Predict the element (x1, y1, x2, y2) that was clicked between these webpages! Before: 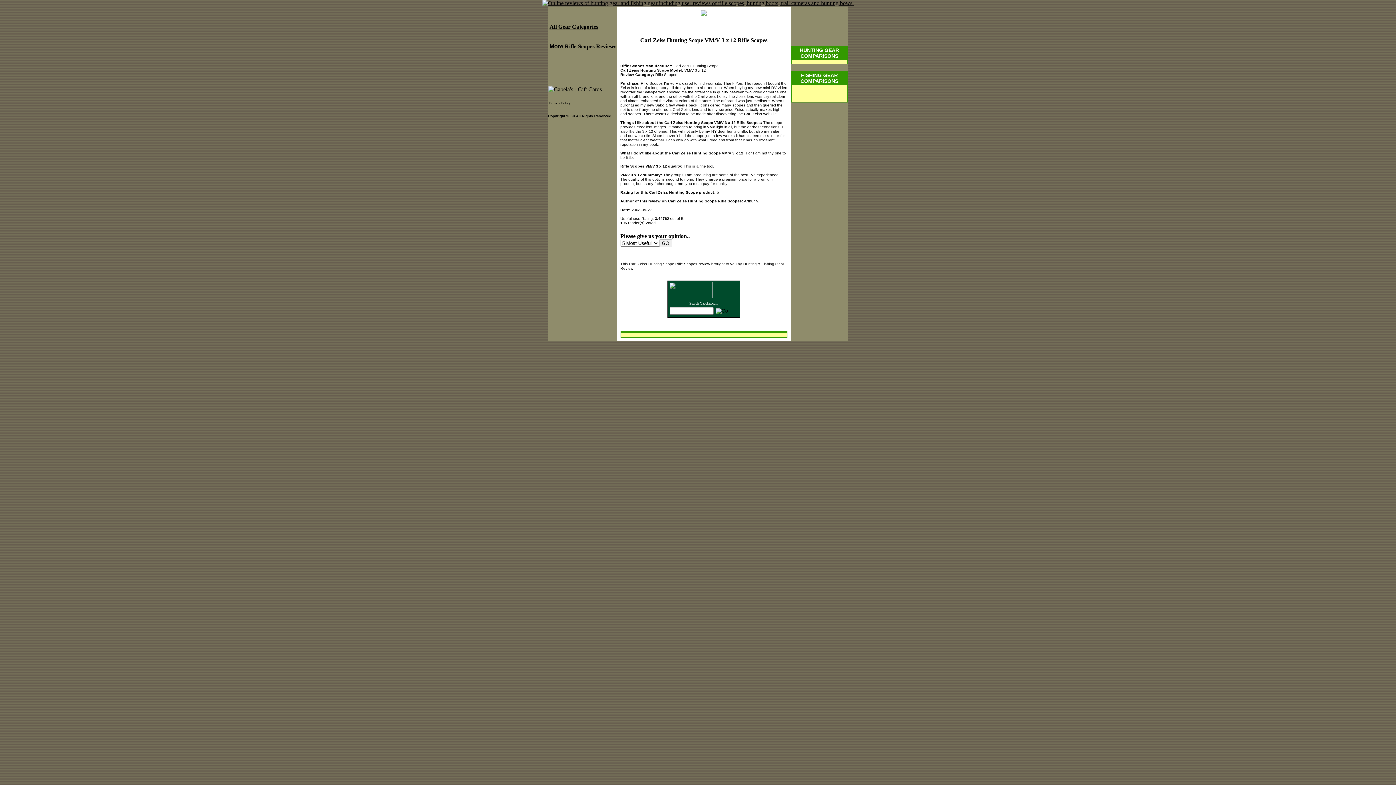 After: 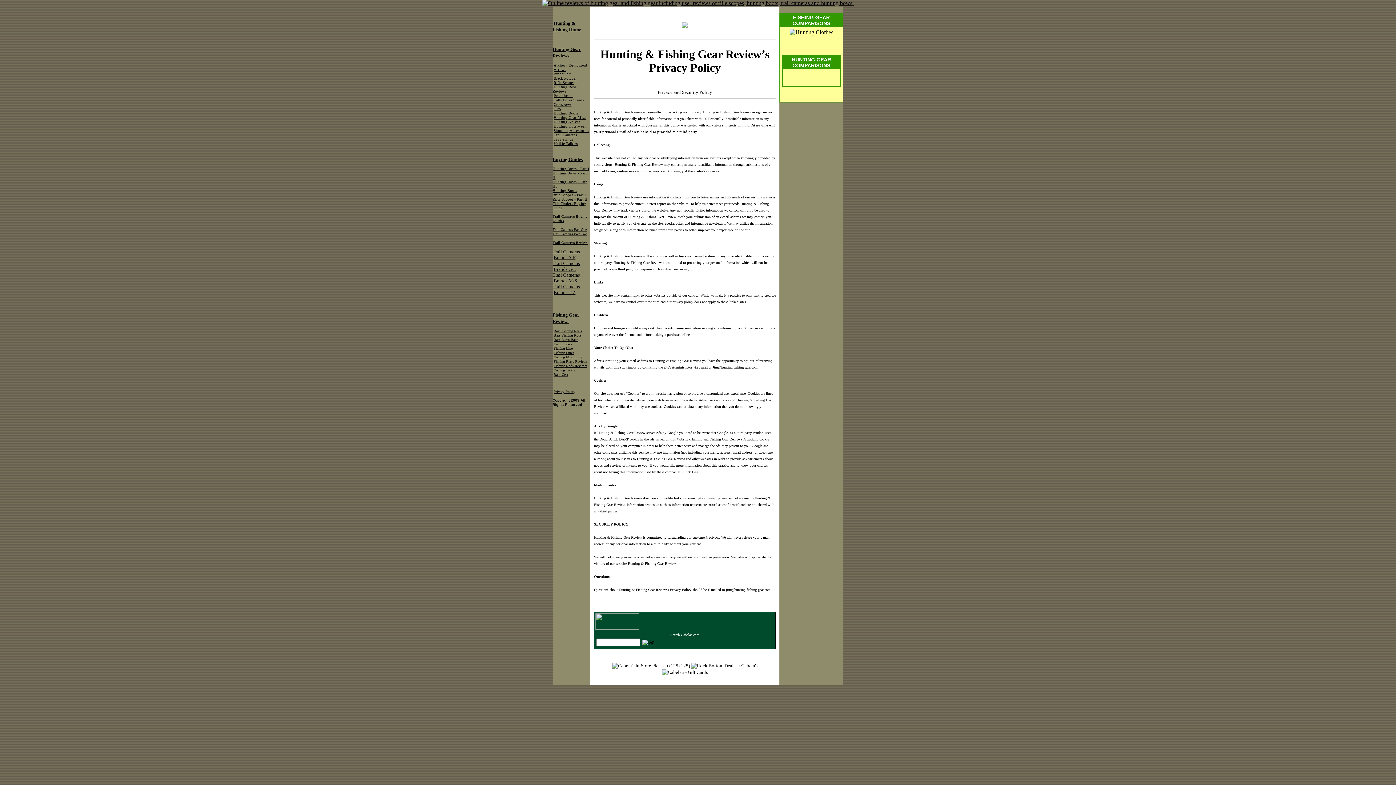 Action: bbox: (549, 101, 570, 105) label: Privacy Policy